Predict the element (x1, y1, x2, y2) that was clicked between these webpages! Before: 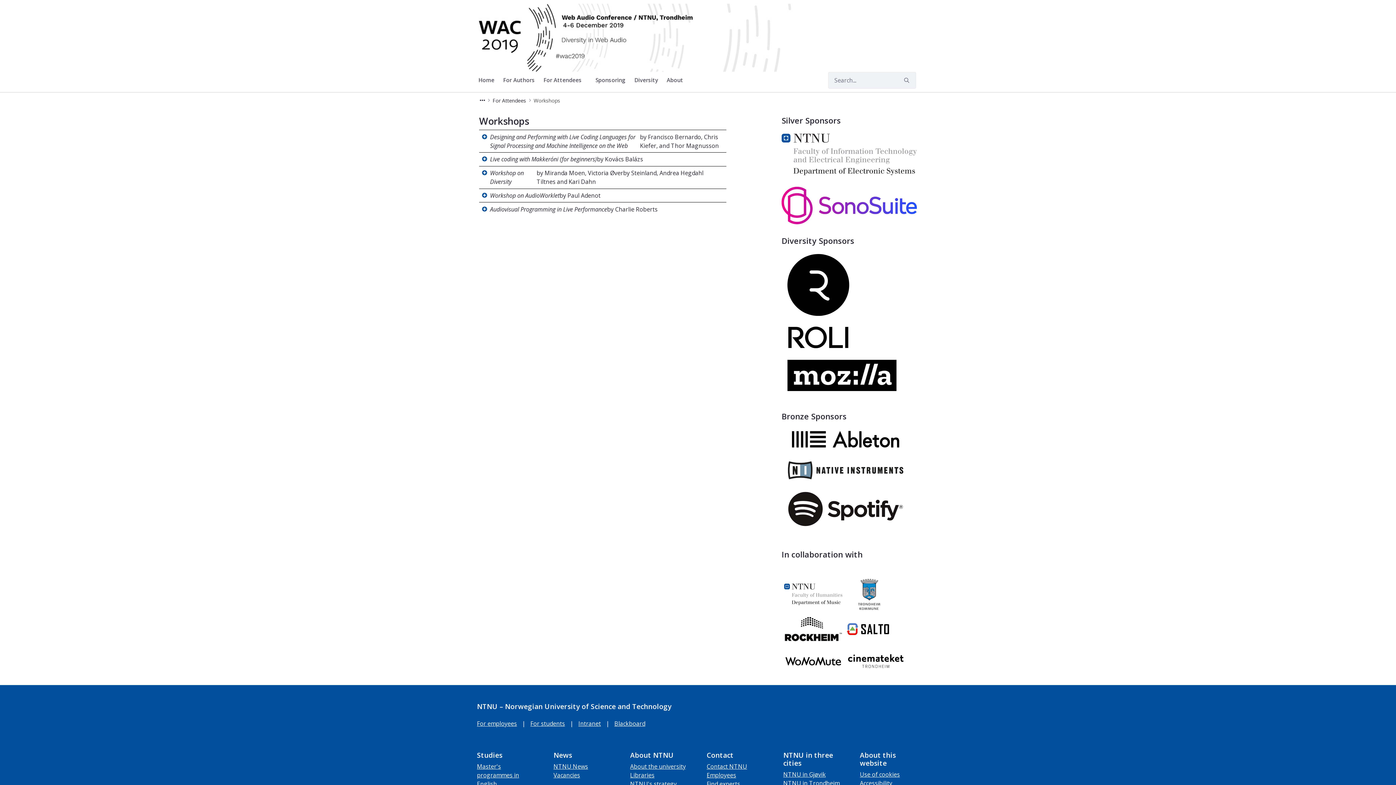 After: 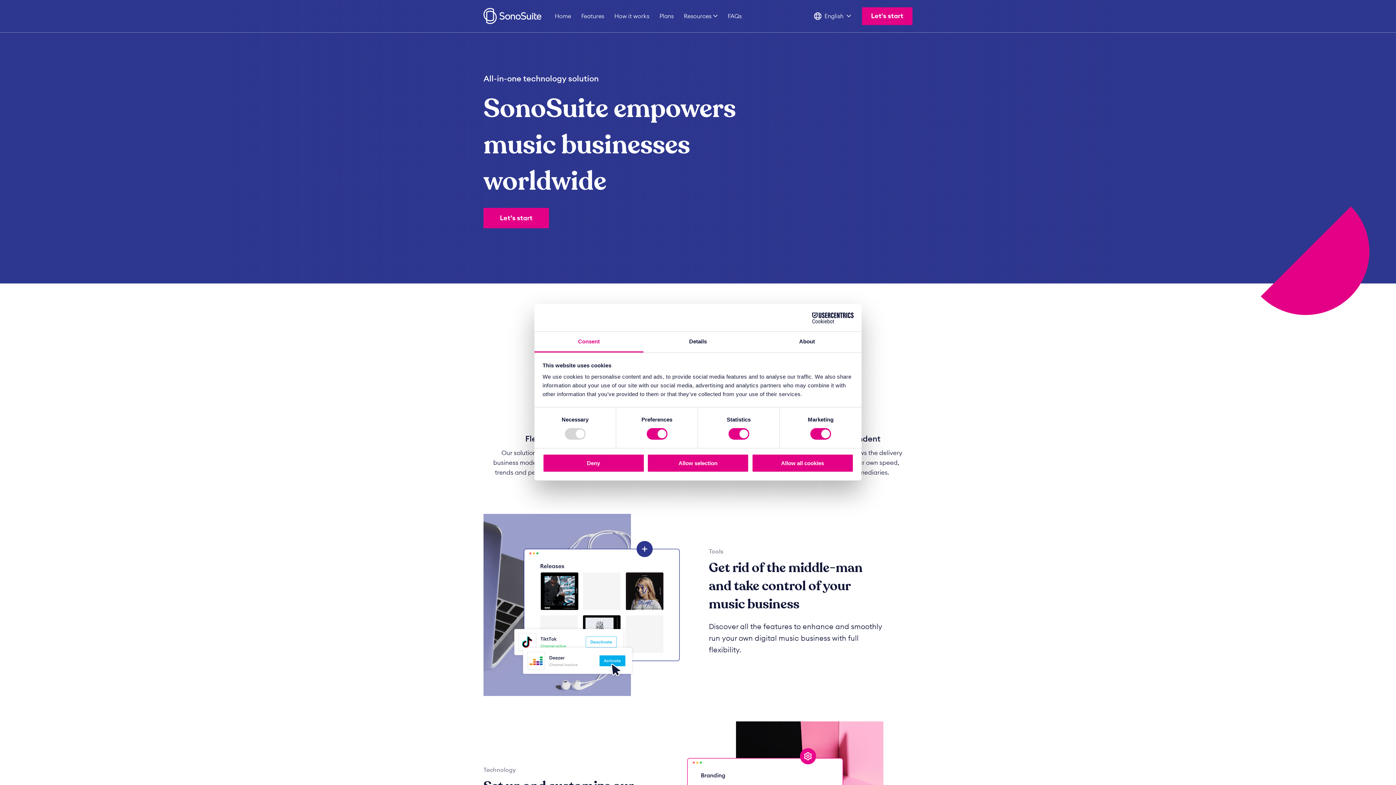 Action: bbox: (781, 201, 917, 209)